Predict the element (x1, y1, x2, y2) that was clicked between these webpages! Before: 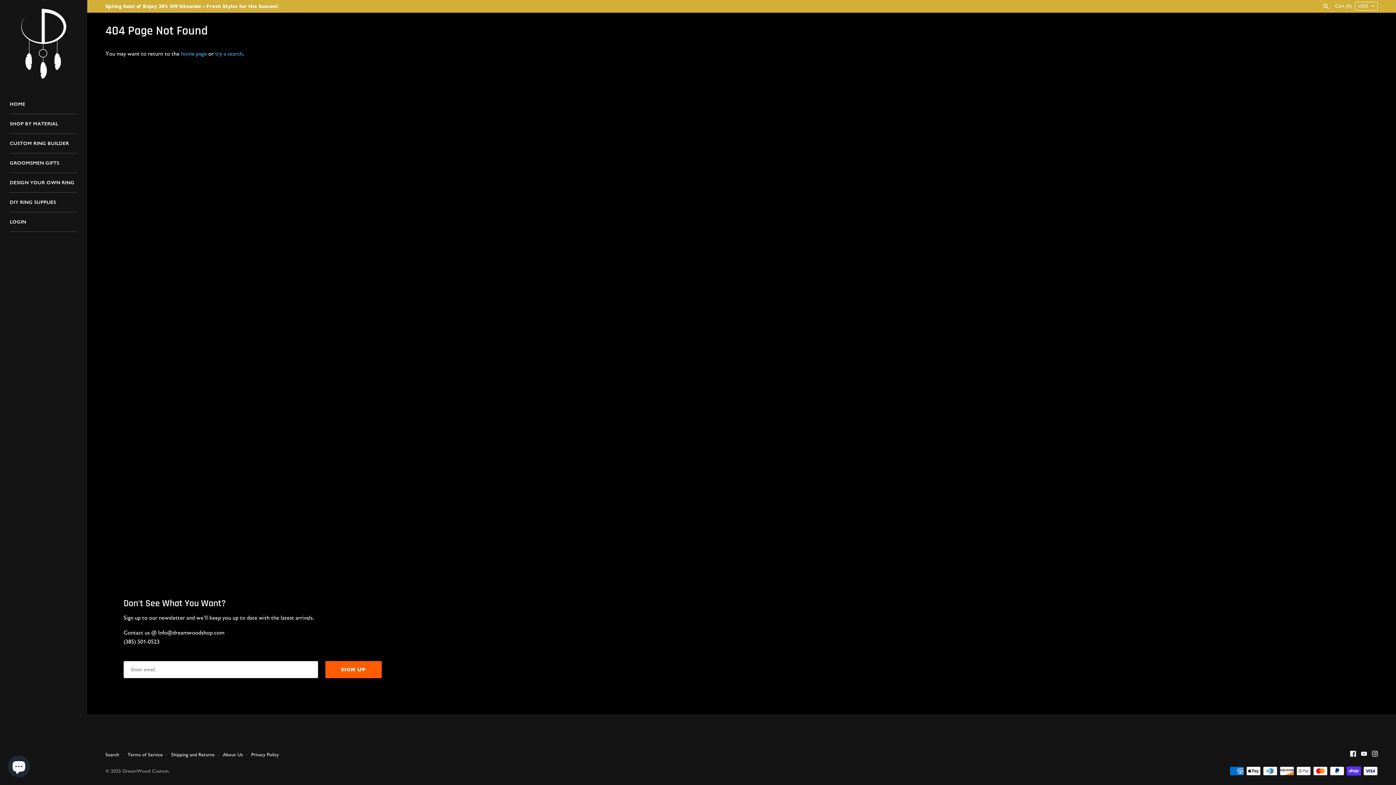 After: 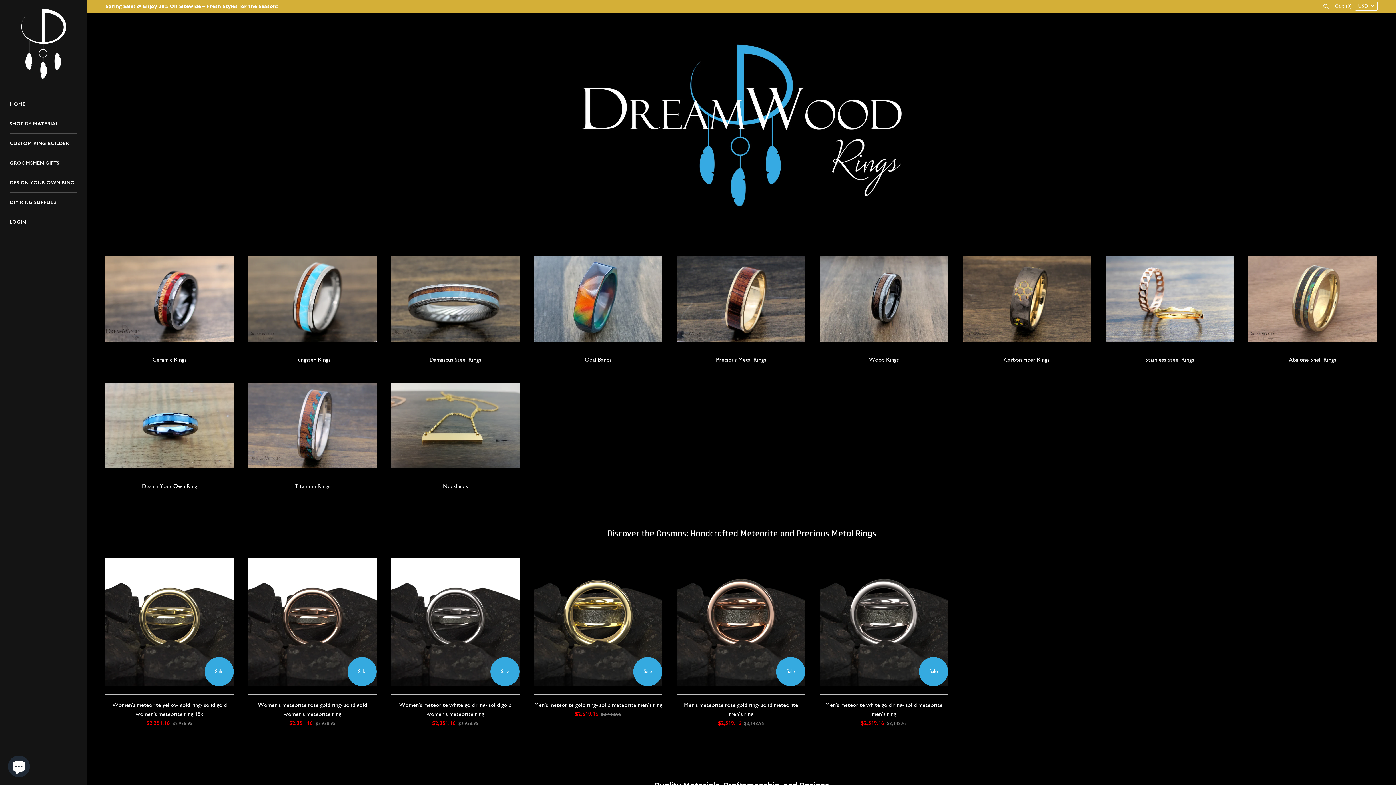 Action: bbox: (181, 50, 206, 57) label: home page